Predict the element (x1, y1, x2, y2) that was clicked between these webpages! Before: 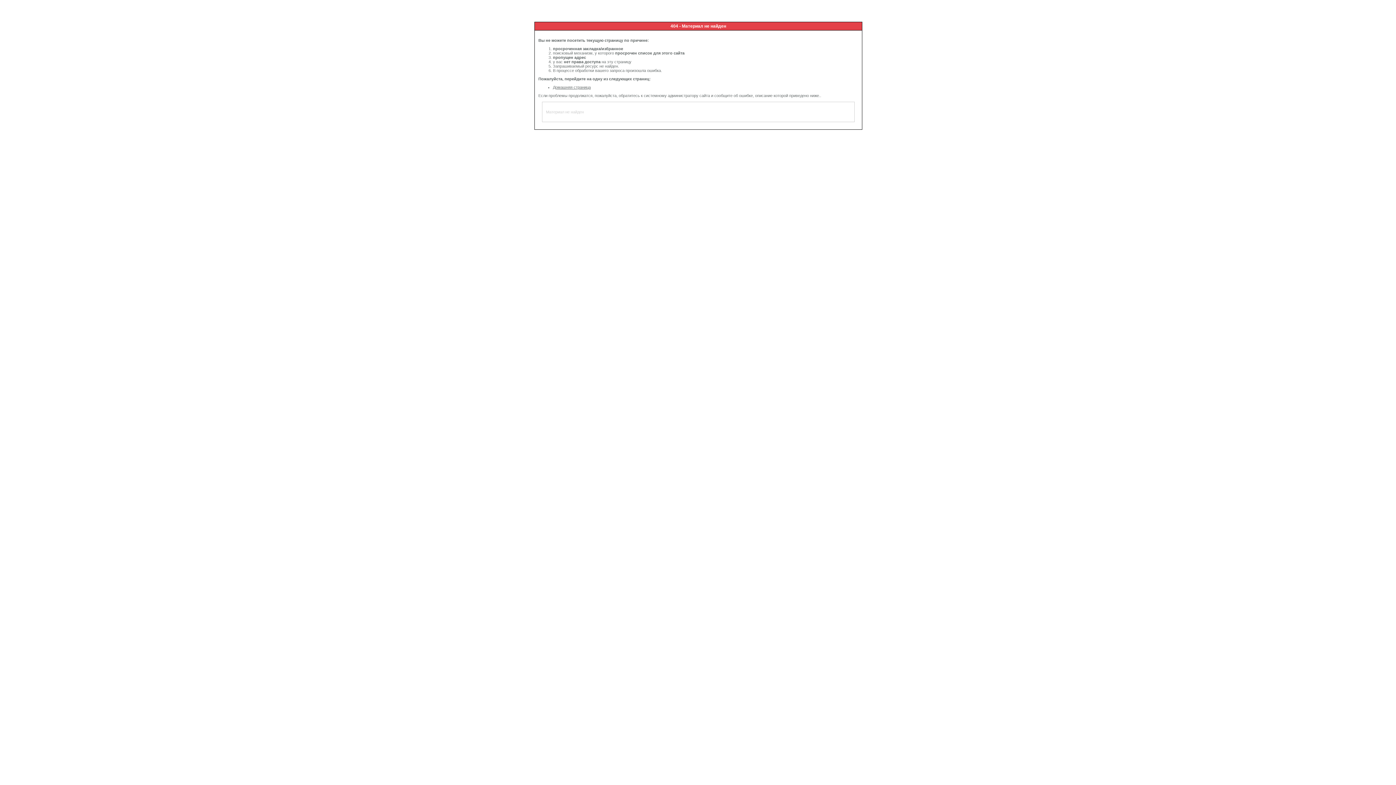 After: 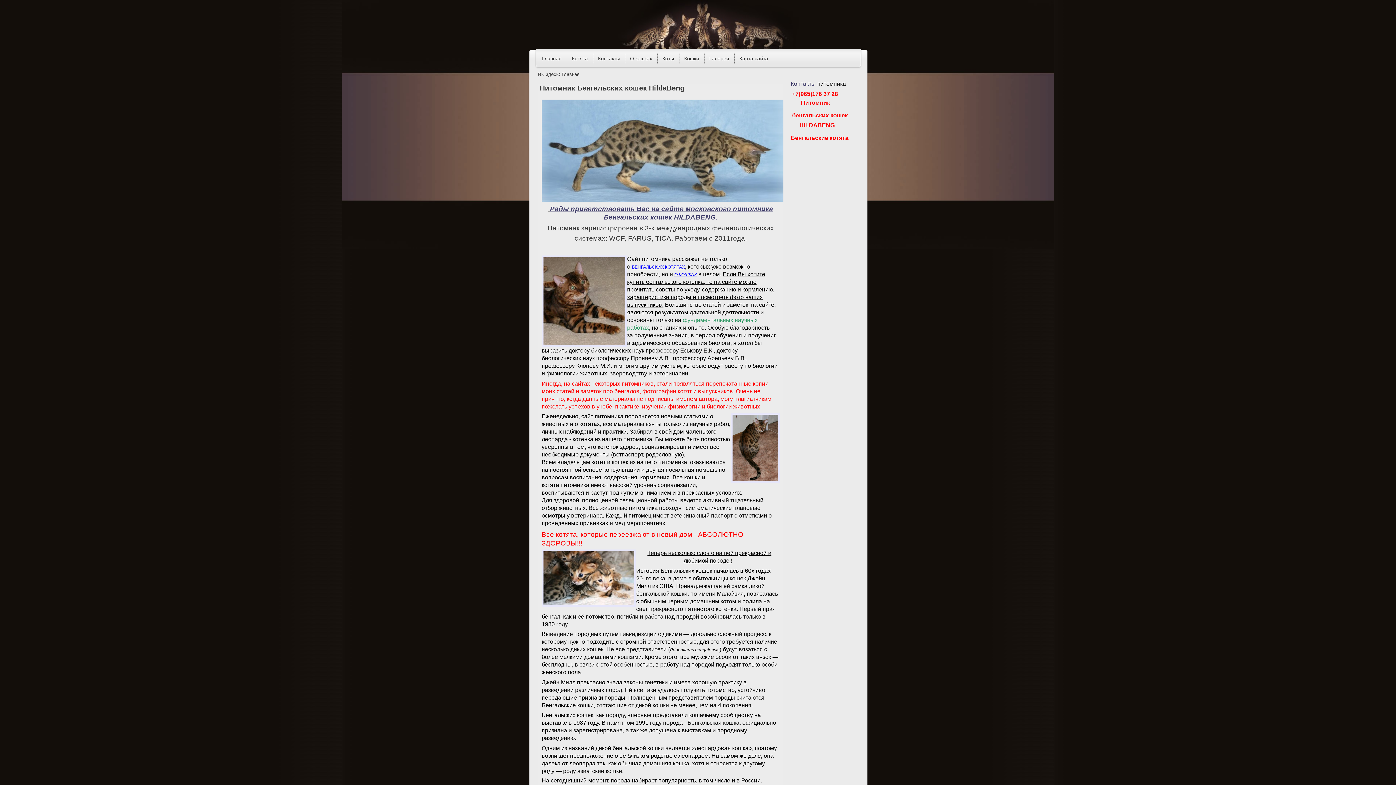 Action: label: Домашняя страница bbox: (553, 85, 590, 89)